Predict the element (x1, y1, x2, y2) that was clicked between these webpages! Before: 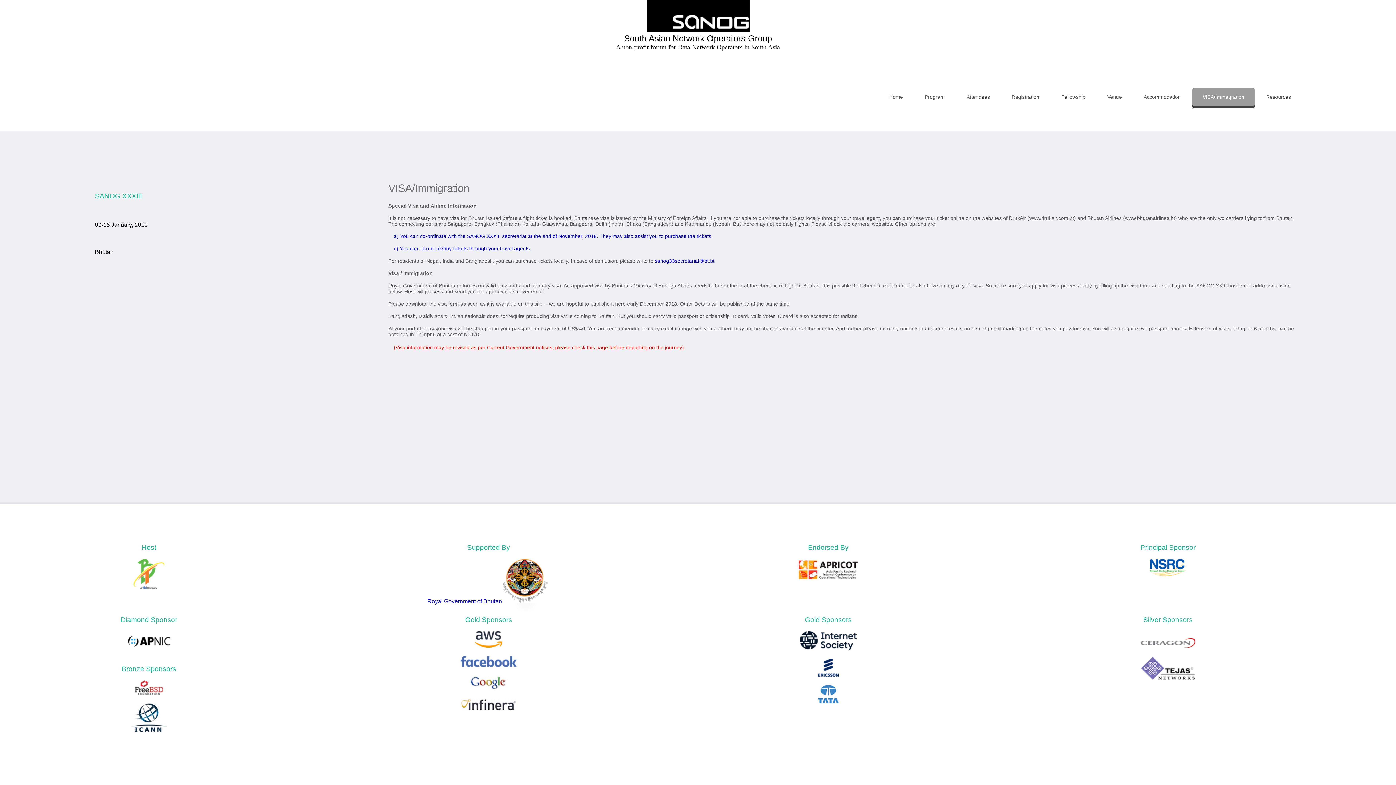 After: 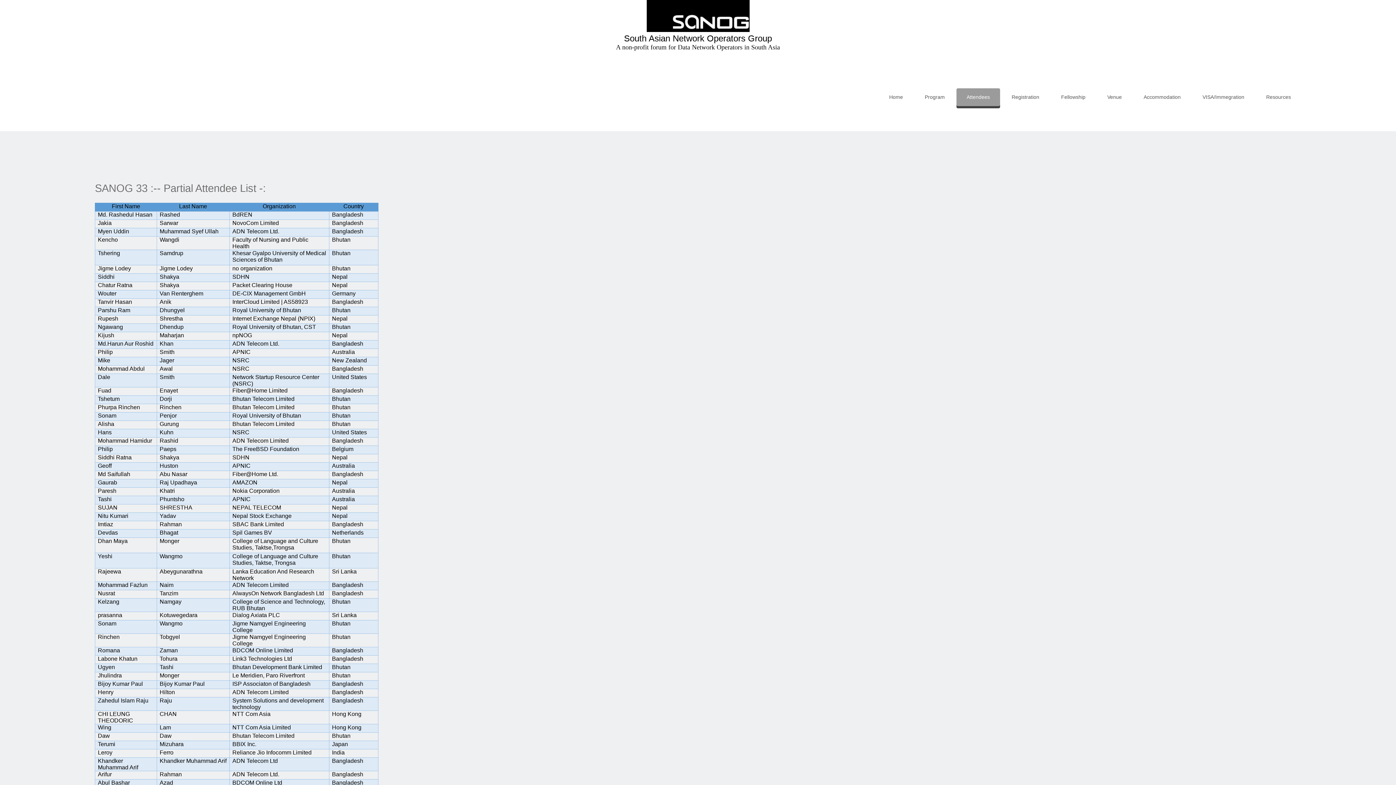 Action: bbox: (956, 88, 1000, 106) label: Attendees